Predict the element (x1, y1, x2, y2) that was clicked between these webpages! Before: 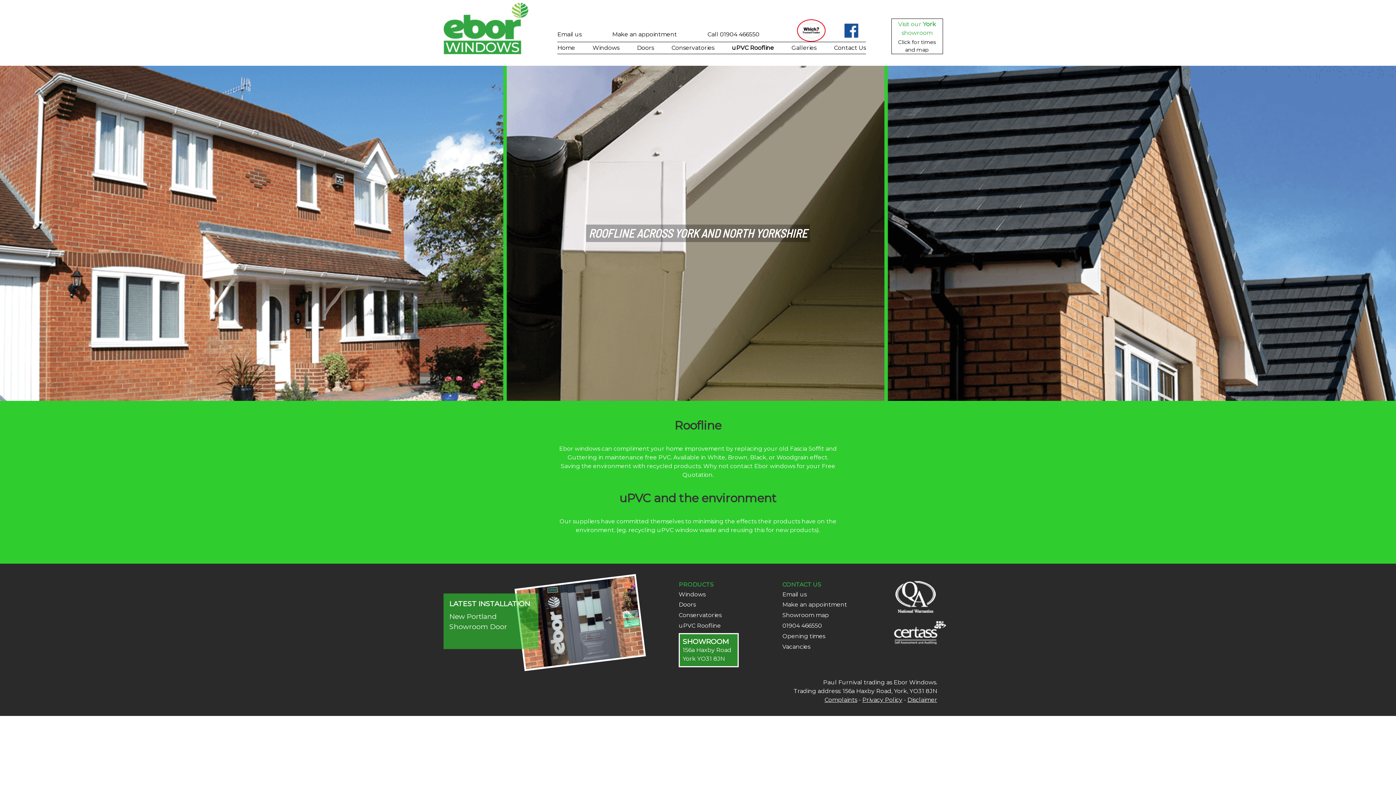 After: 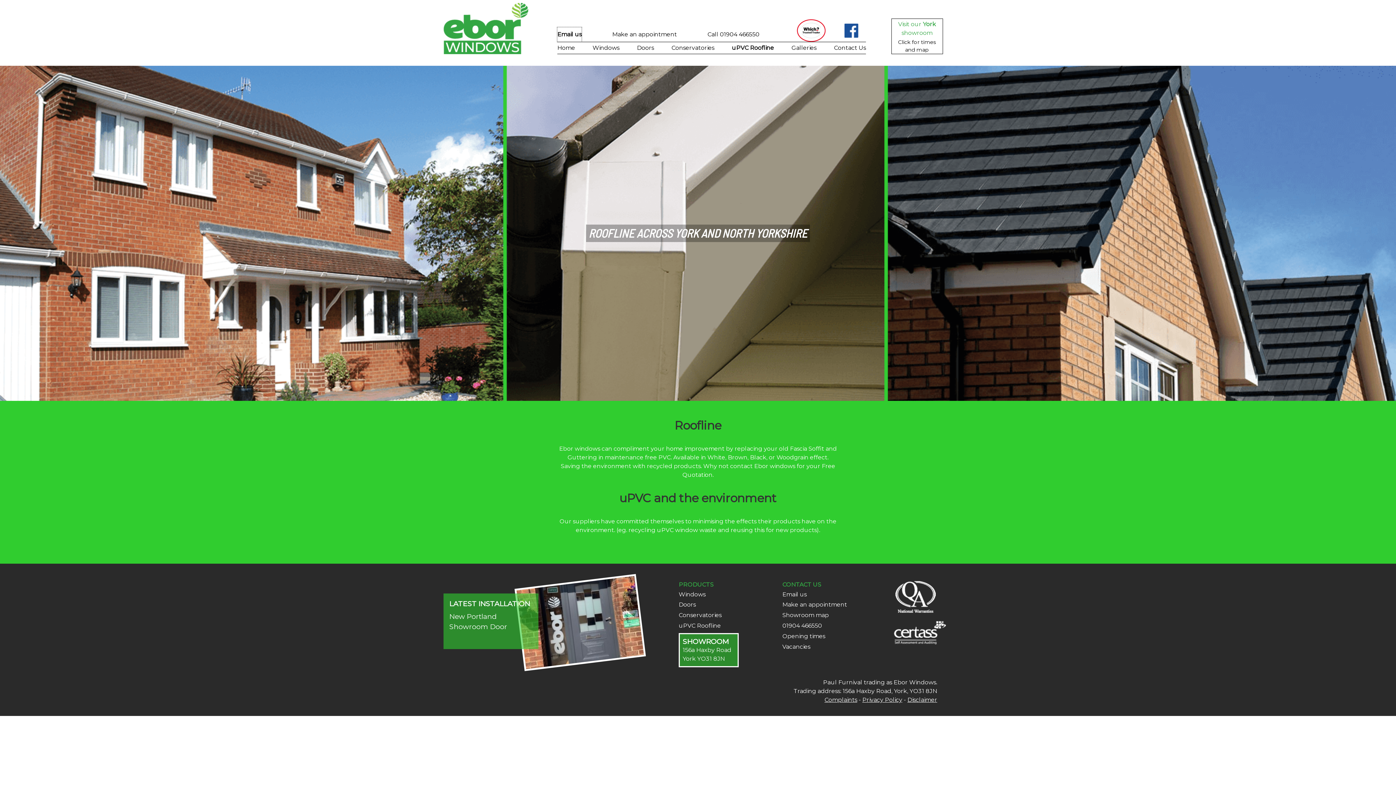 Action: bbox: (557, 27, 581, 41) label: Email us